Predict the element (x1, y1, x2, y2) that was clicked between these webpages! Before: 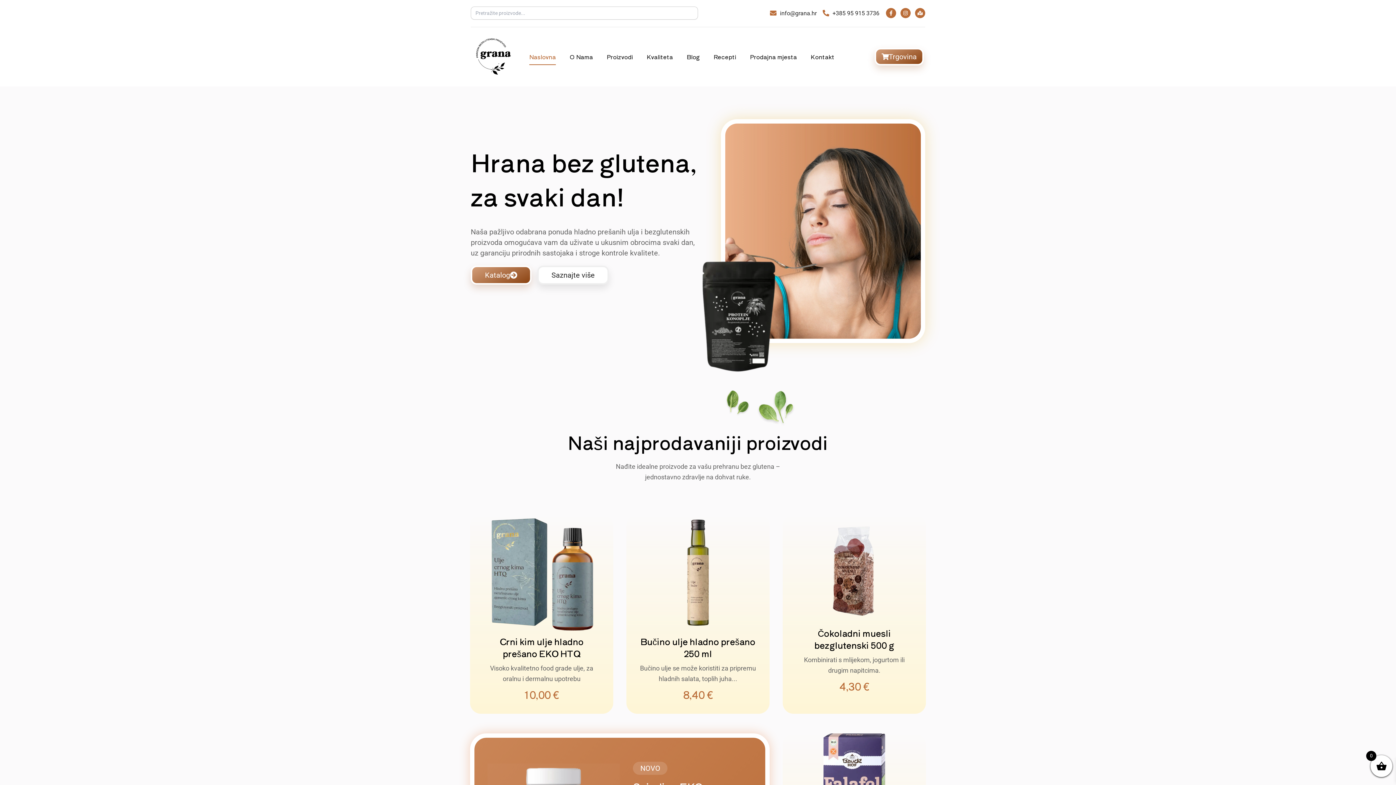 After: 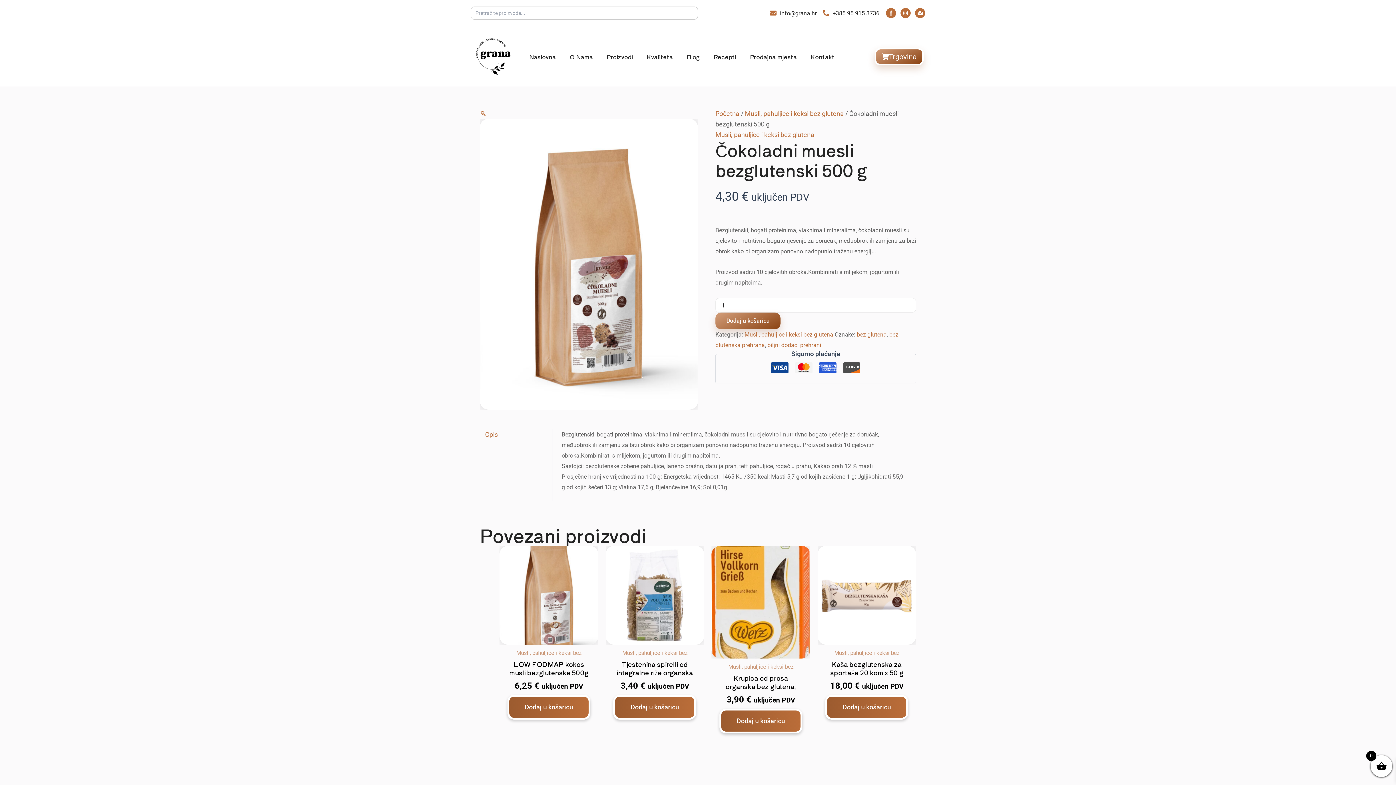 Action: bbox: (795, 564, 913, 572)